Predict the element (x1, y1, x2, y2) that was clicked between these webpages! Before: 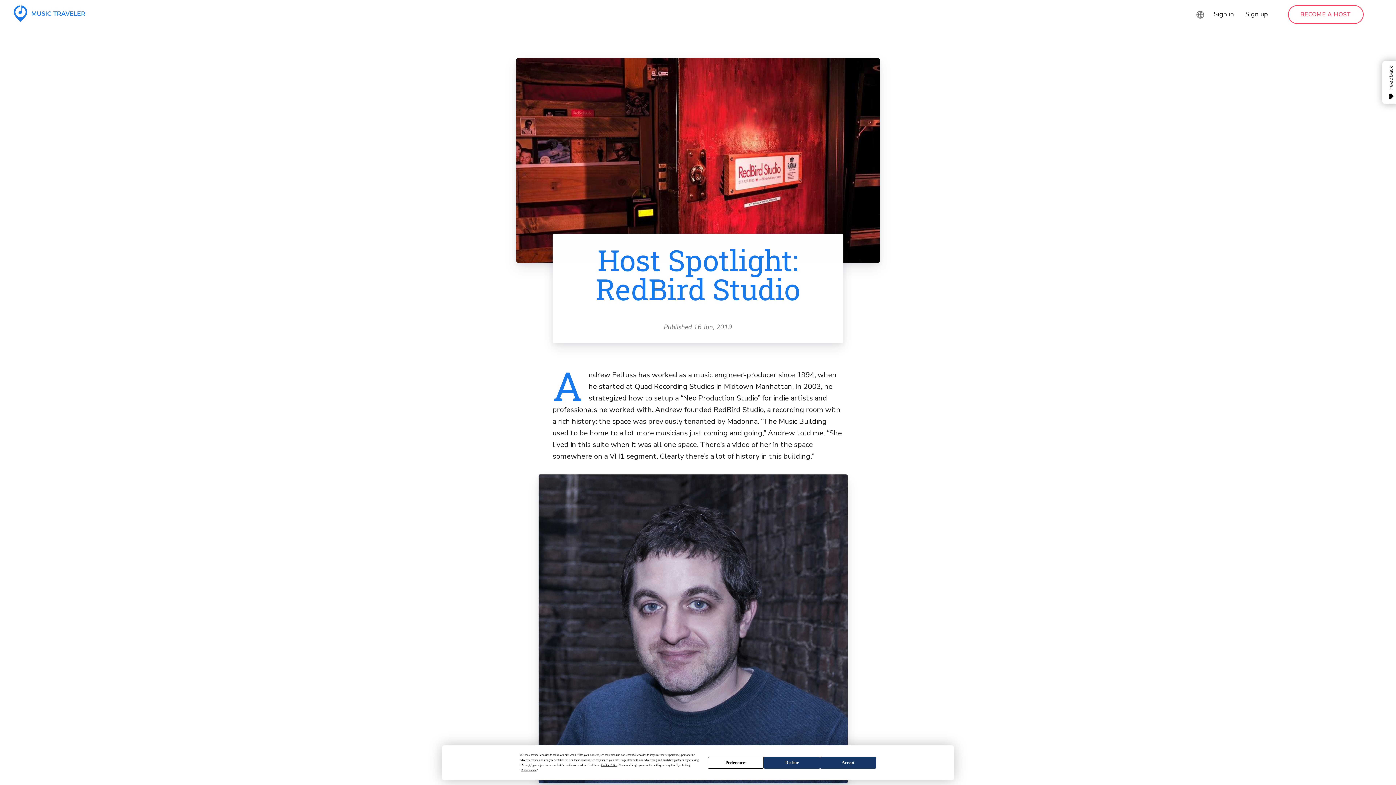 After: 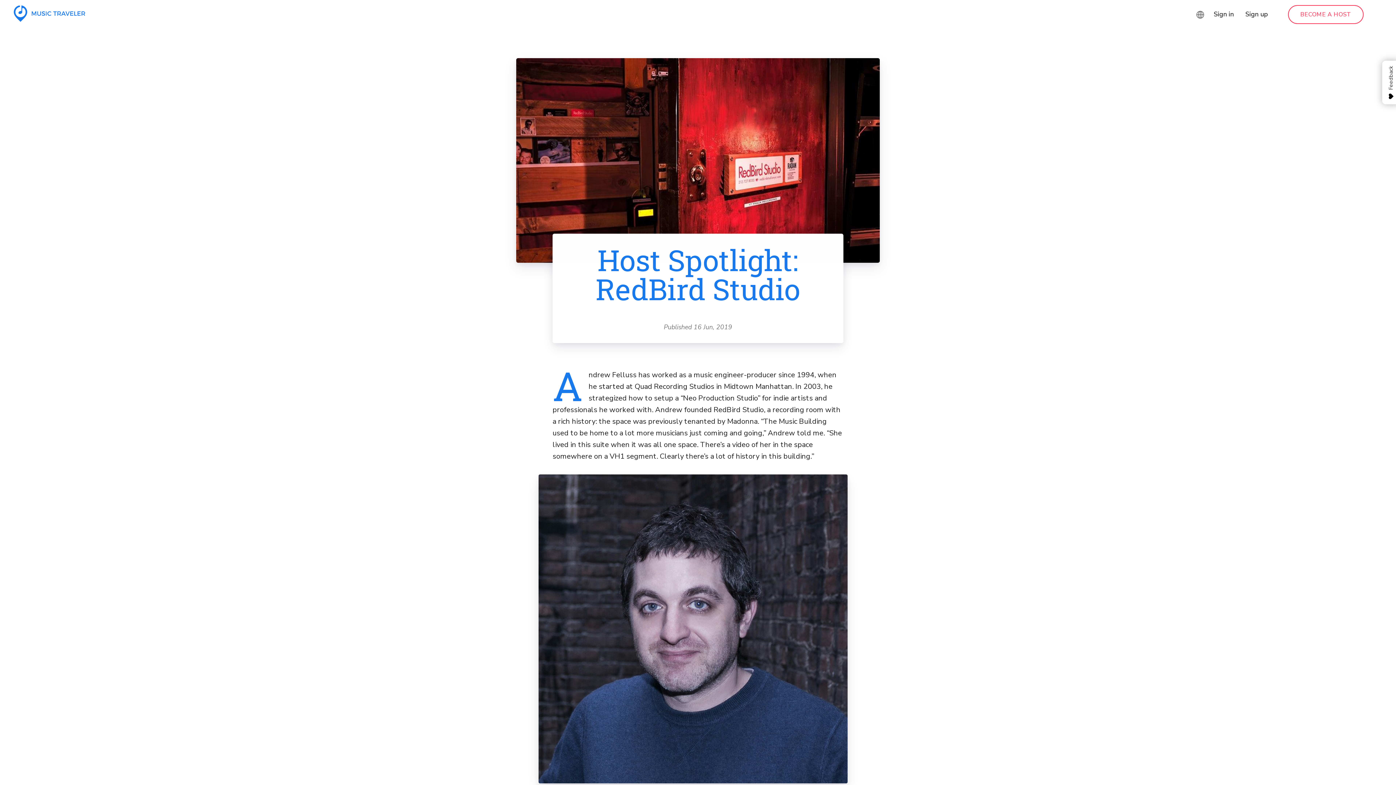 Action: label: Decline bbox: (764, 757, 820, 768)